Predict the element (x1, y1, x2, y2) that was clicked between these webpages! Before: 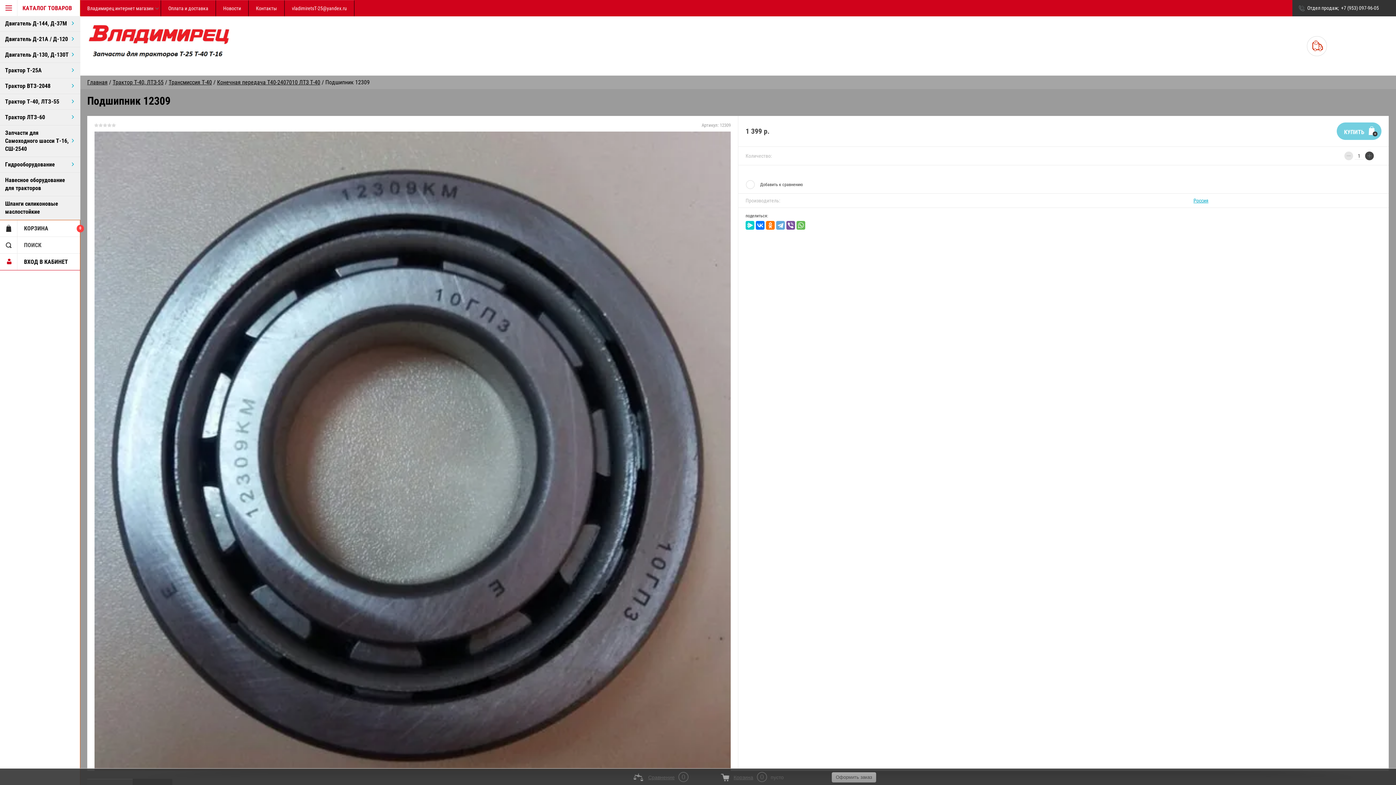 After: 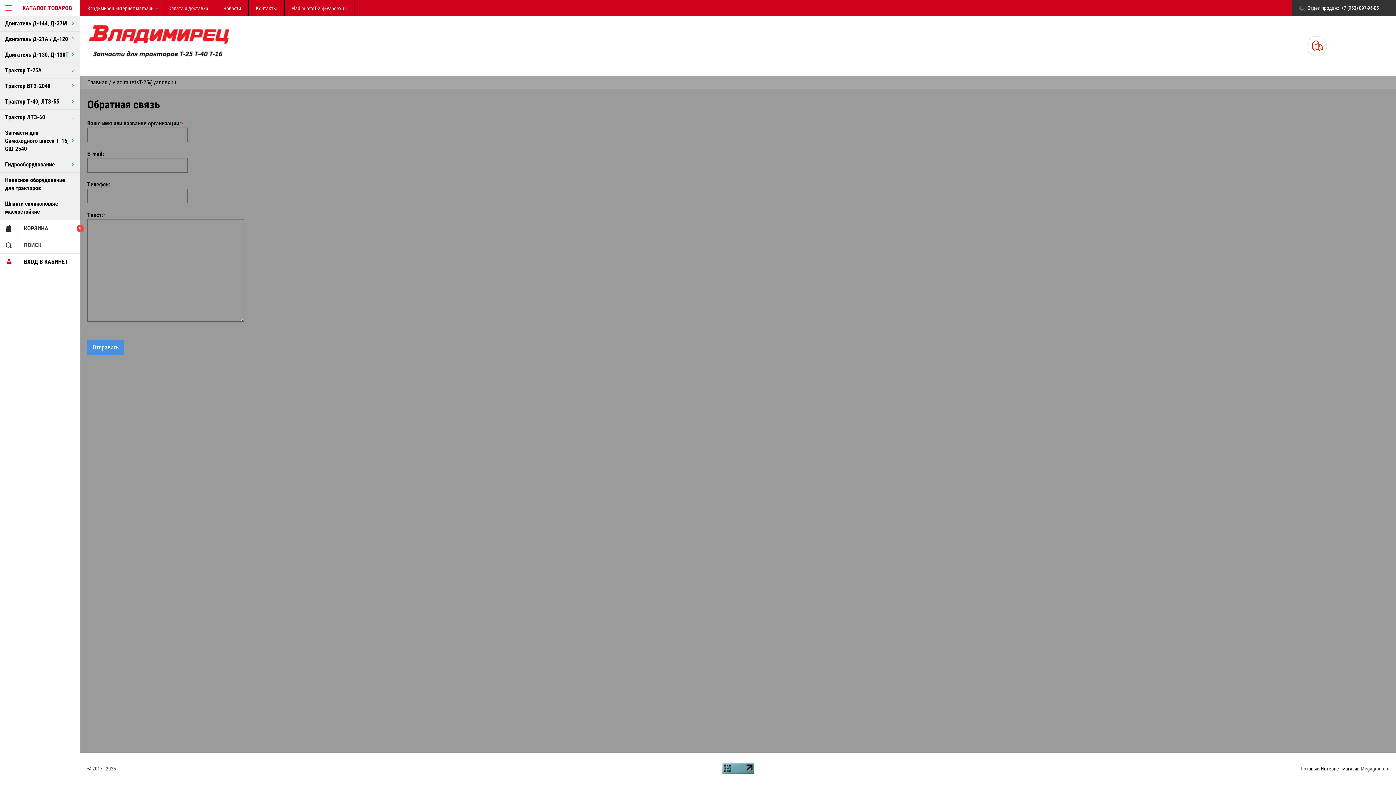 Action: bbox: (284, 0, 354, 16) label: vladimiretsT-25@yandex.ru